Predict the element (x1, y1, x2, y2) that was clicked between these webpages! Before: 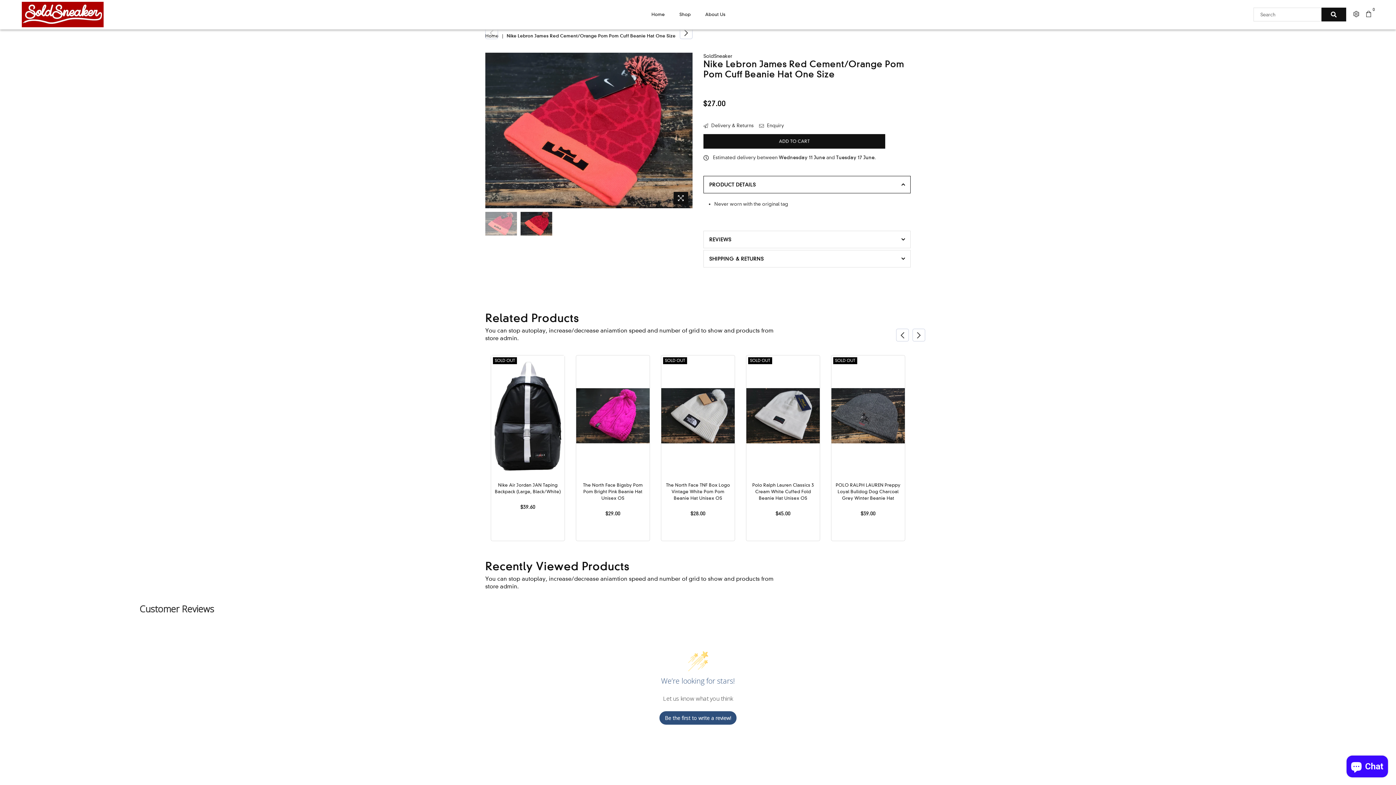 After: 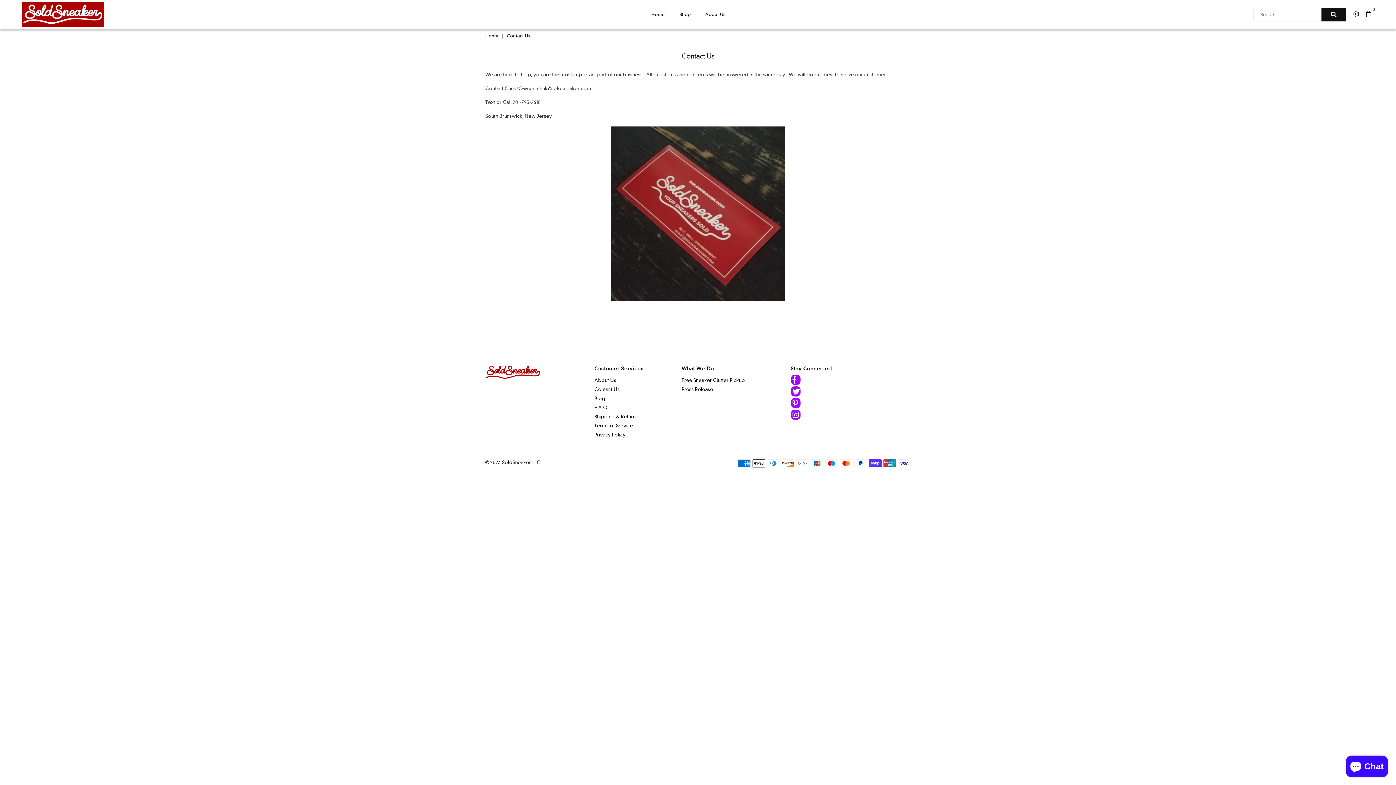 Action: label: Contact Us bbox: (594, 666, 619, 672)